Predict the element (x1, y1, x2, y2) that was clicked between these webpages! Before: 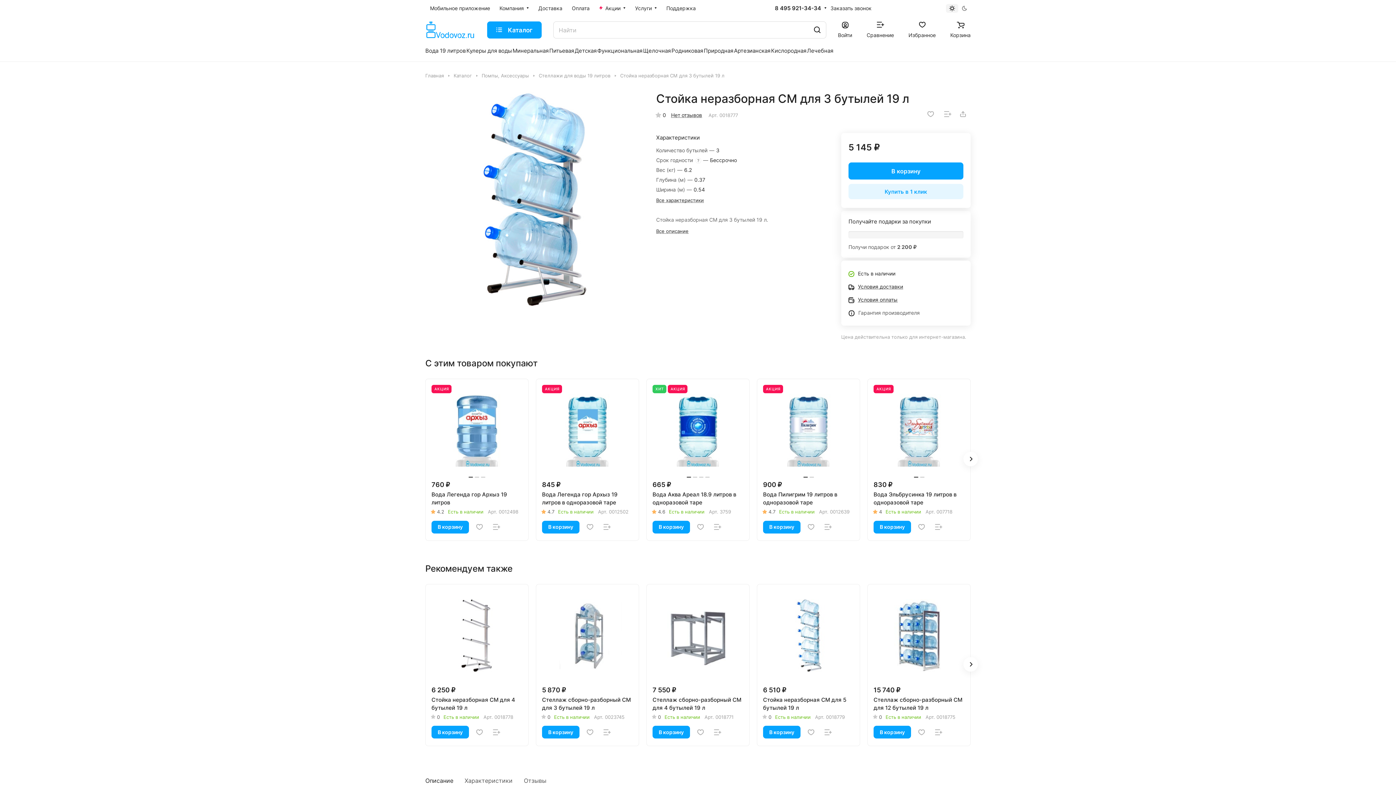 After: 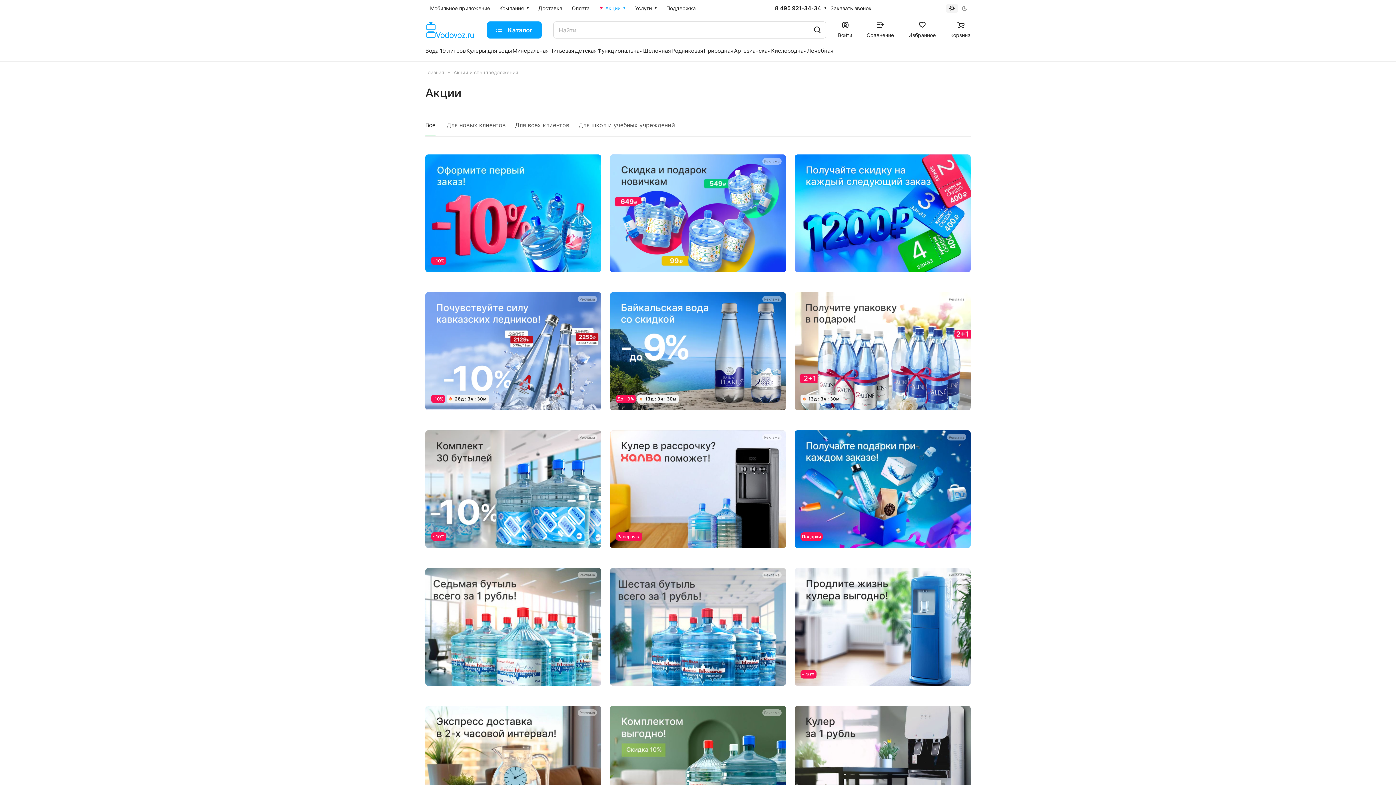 Action: bbox: (594, 0, 630, 17) label:  Акции